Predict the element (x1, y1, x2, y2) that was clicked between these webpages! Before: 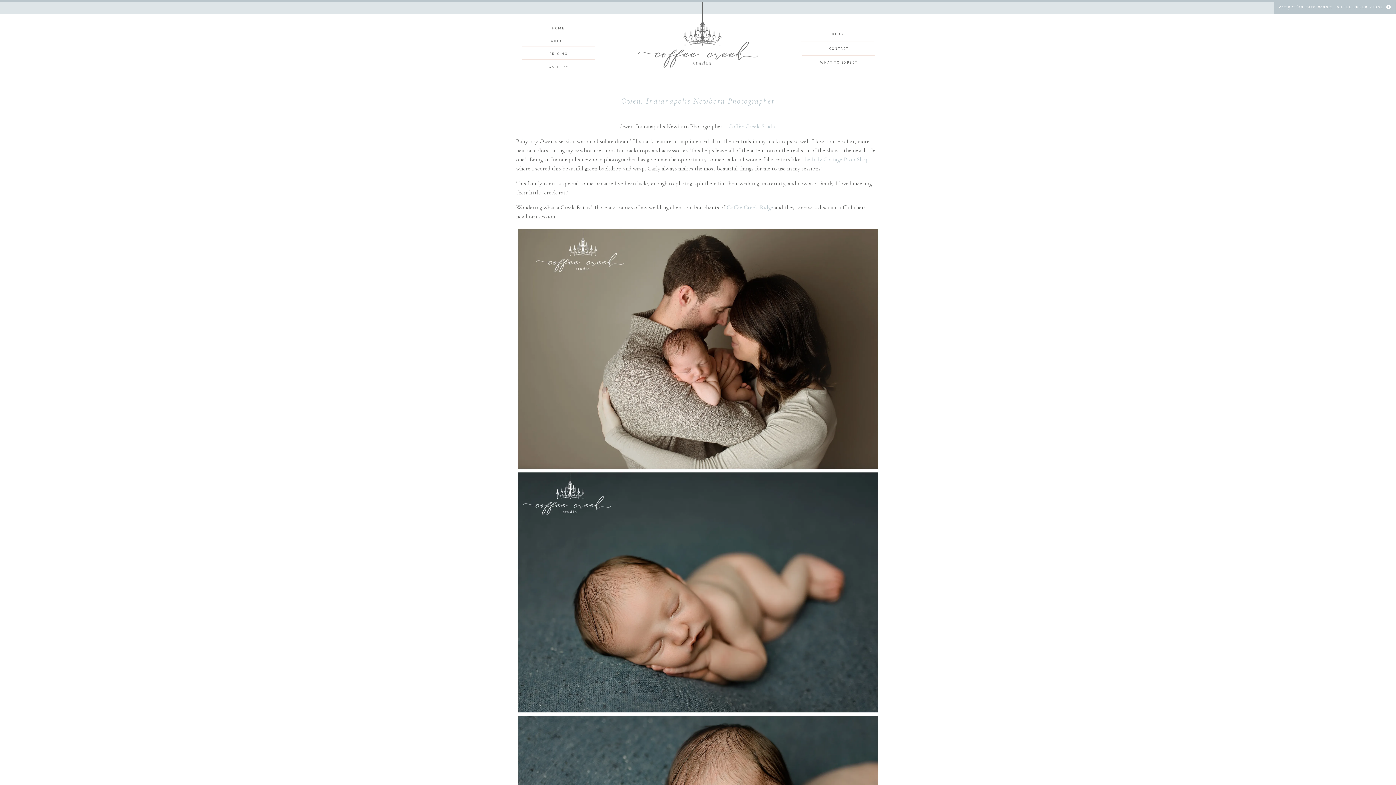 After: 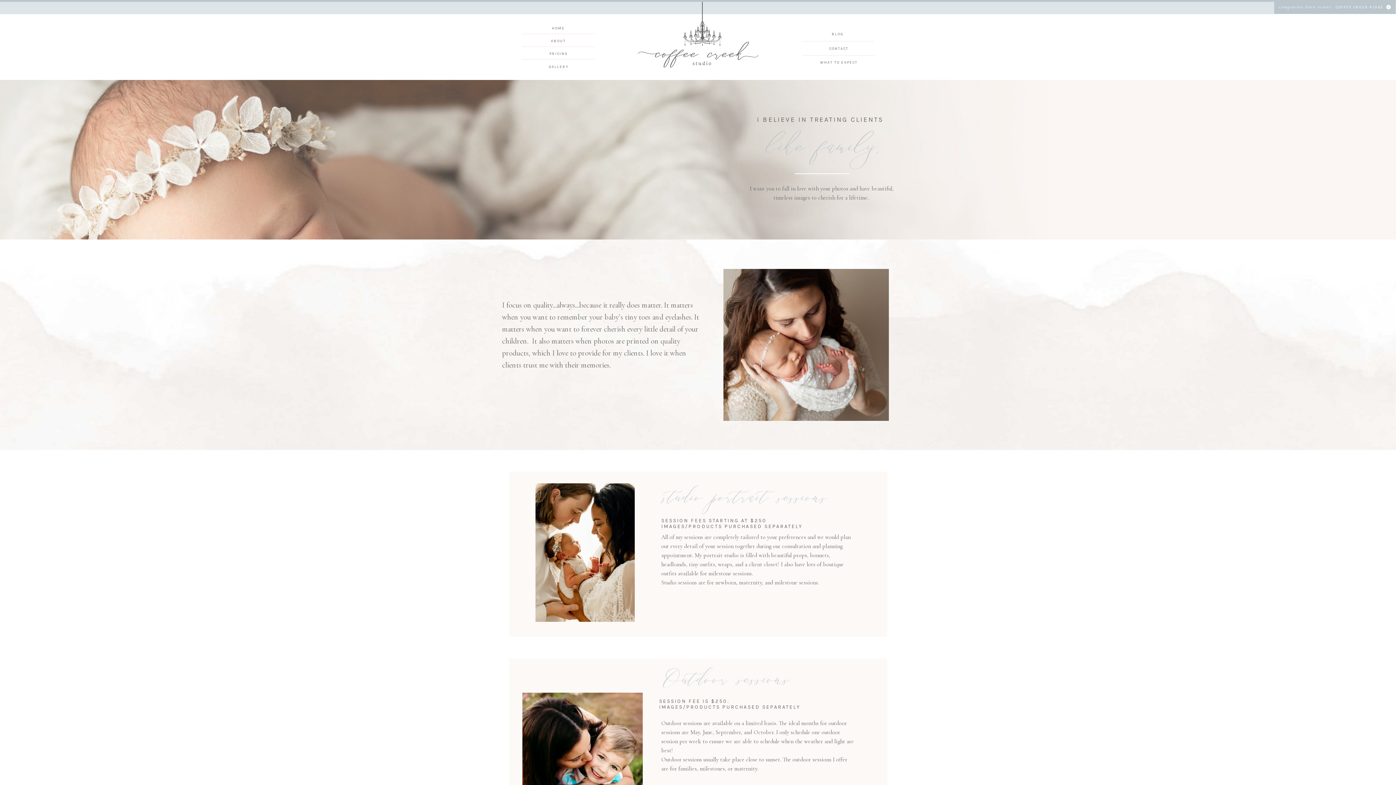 Action: label: PRICING bbox: (545, 51, 571, 55)